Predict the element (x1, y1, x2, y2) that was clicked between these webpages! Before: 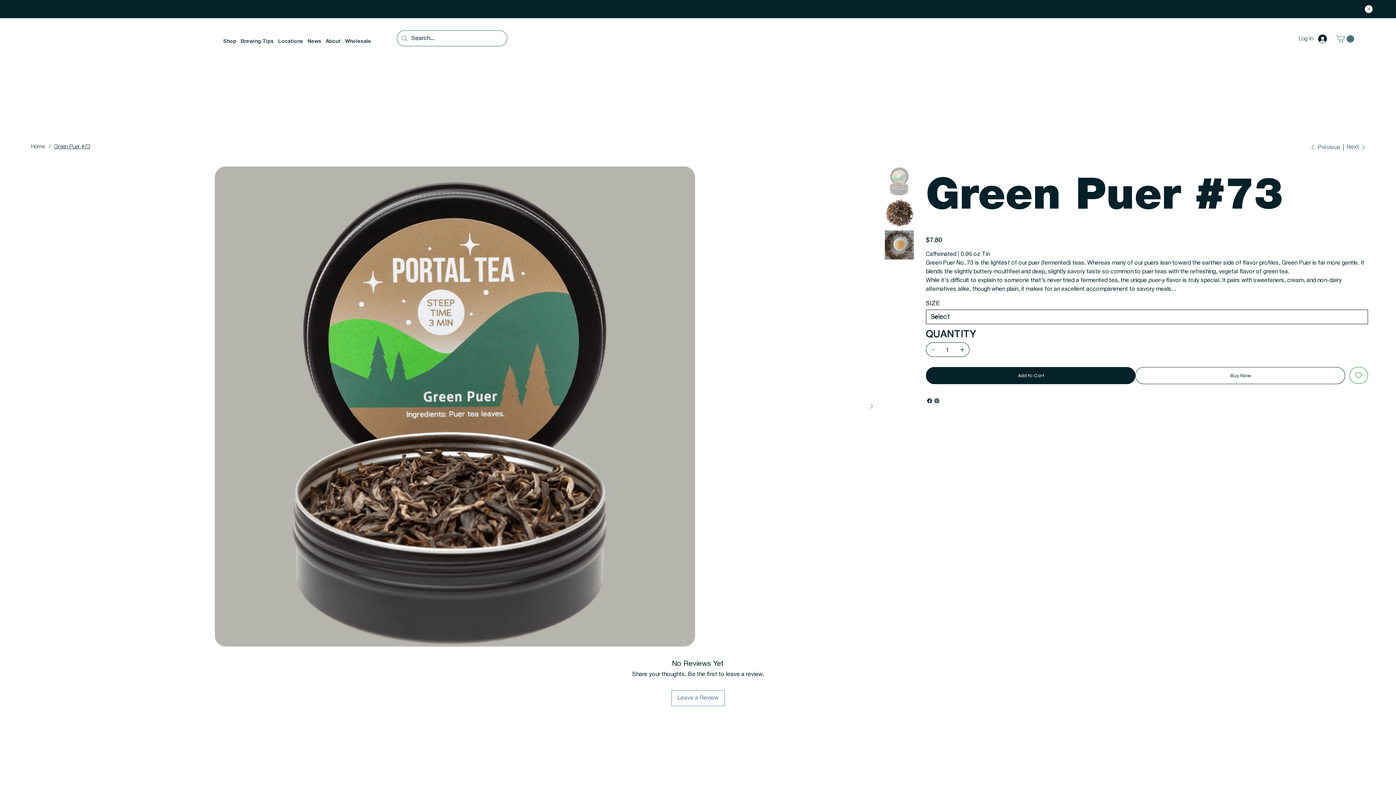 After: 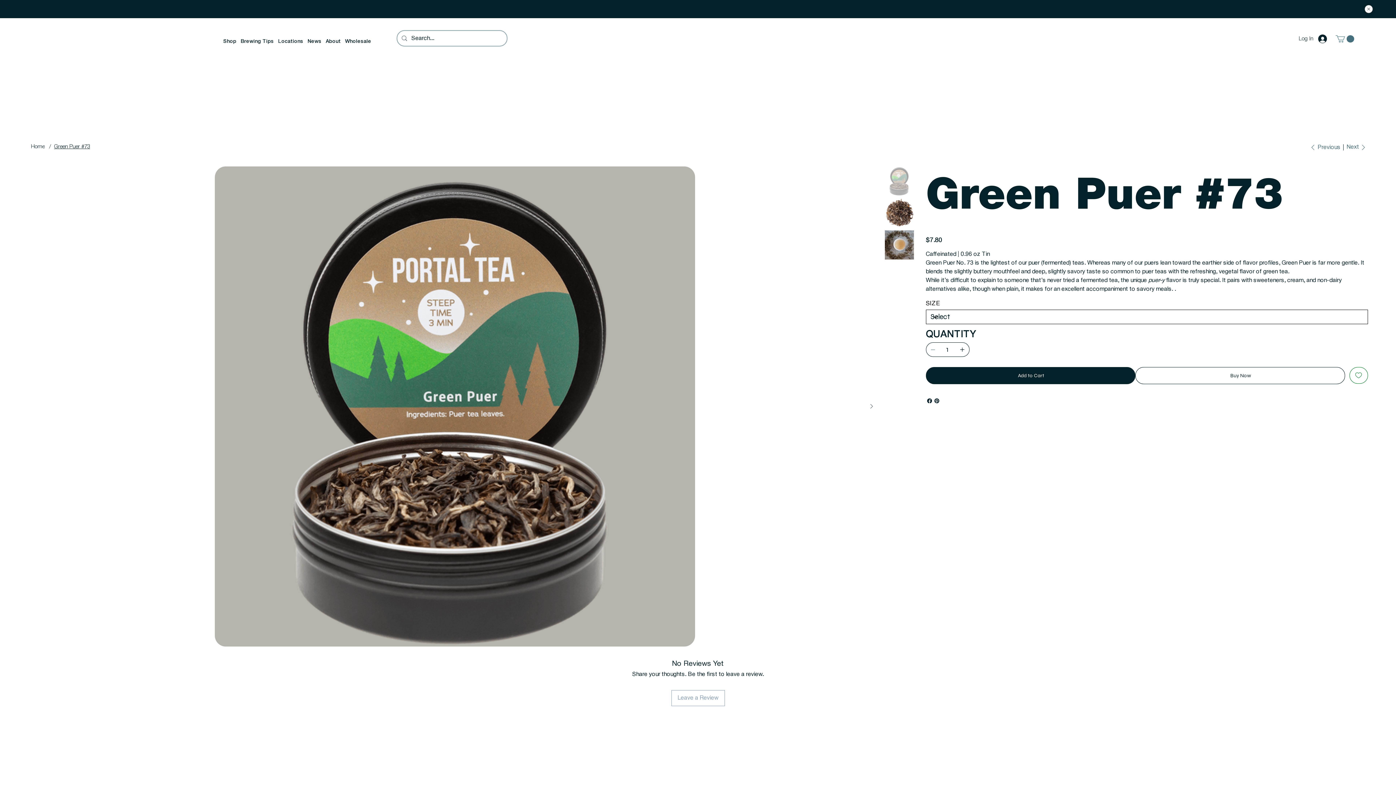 Action: label: Leave a Review bbox: (671, 690, 724, 706)